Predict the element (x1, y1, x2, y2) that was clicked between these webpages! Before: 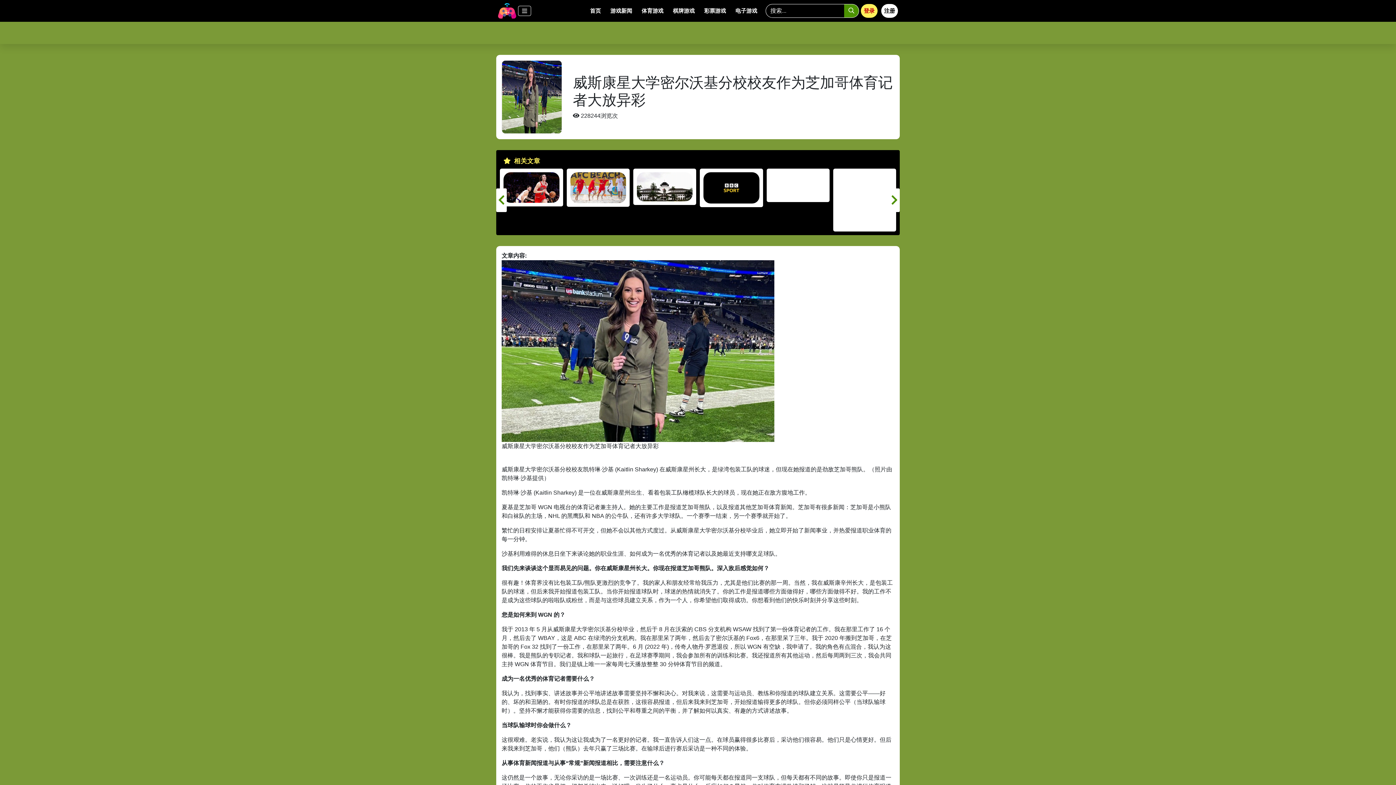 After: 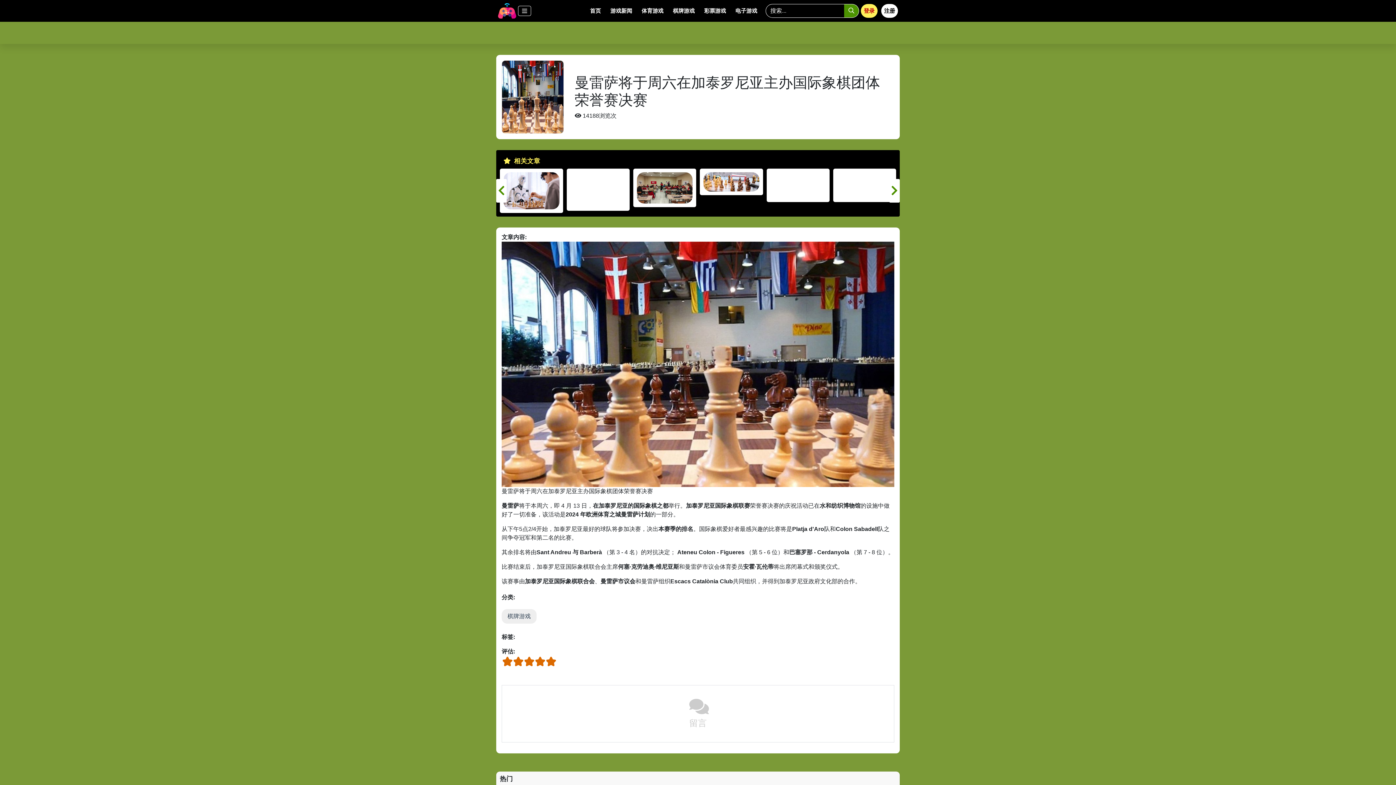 Action: bbox: (635, 190, 698, 197) label: 越南队在亚洲沙滩足球锦标赛上取得惊人胜利，创造历史